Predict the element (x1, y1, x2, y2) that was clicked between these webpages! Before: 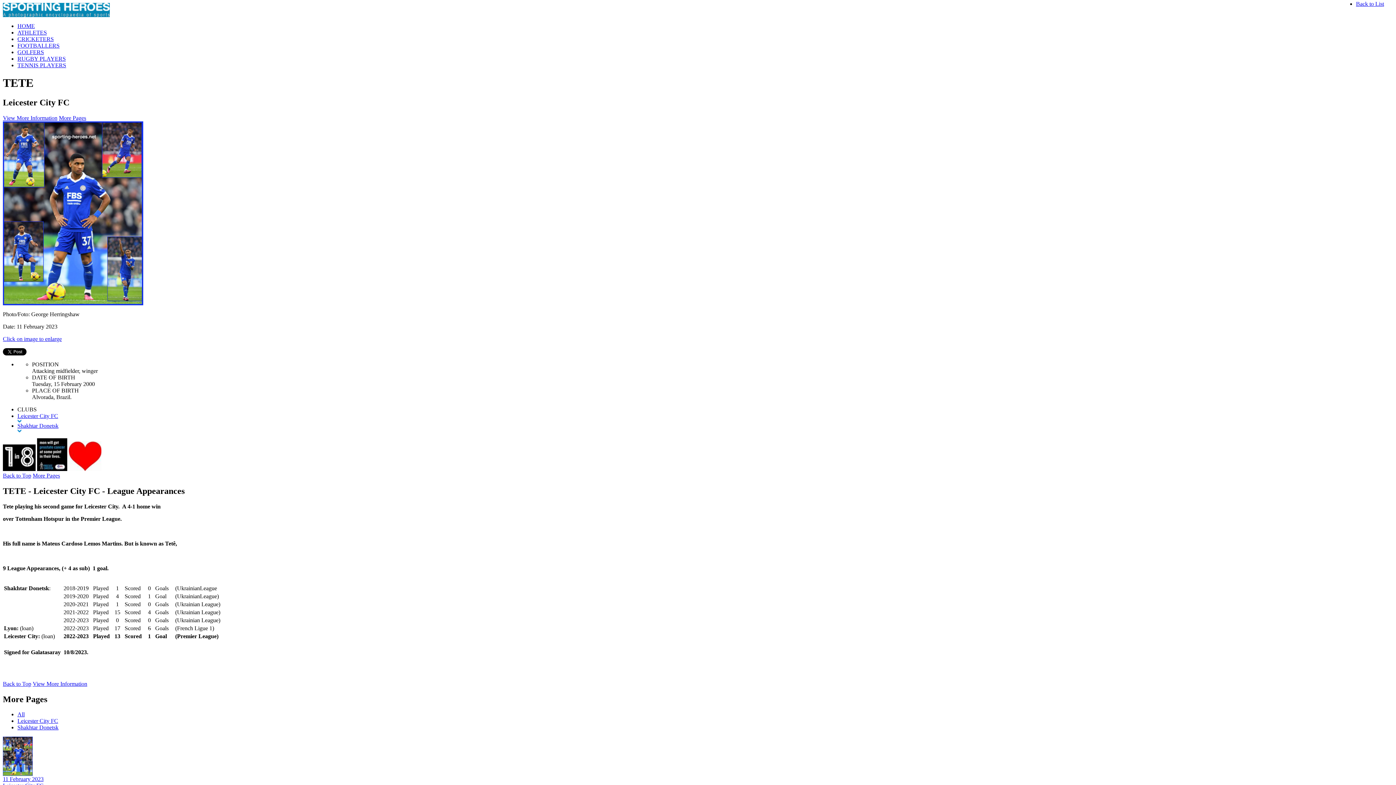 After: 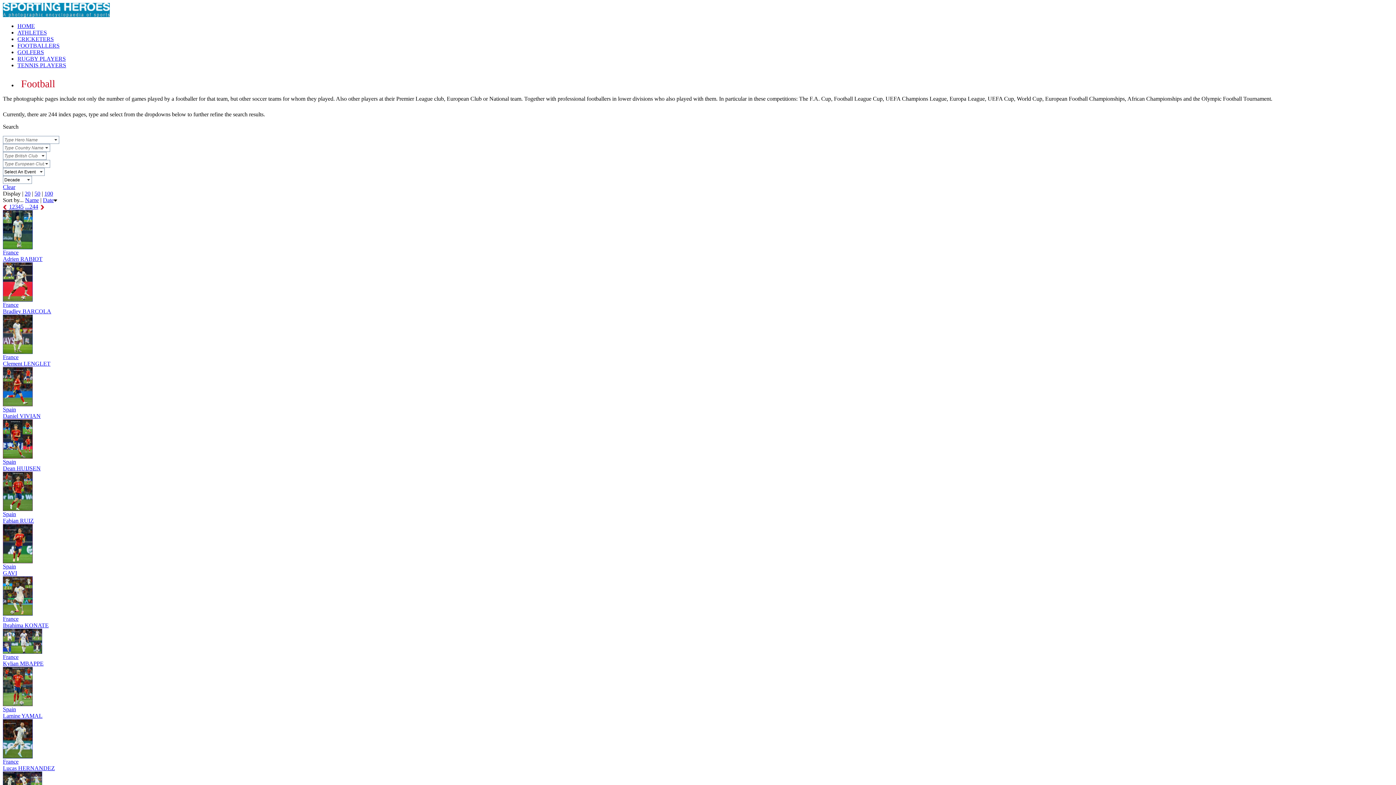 Action: label: Back to List bbox: (1356, 0, 1384, 6)